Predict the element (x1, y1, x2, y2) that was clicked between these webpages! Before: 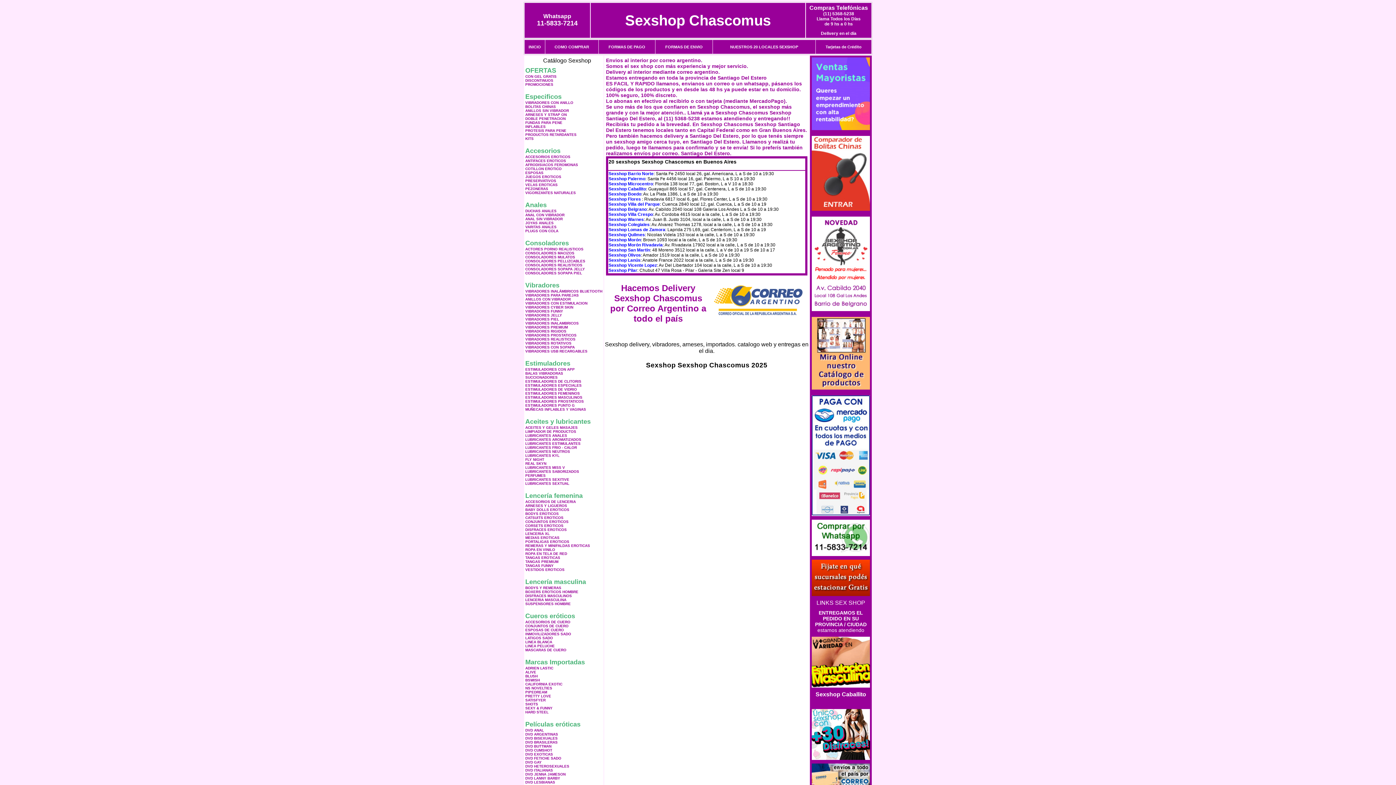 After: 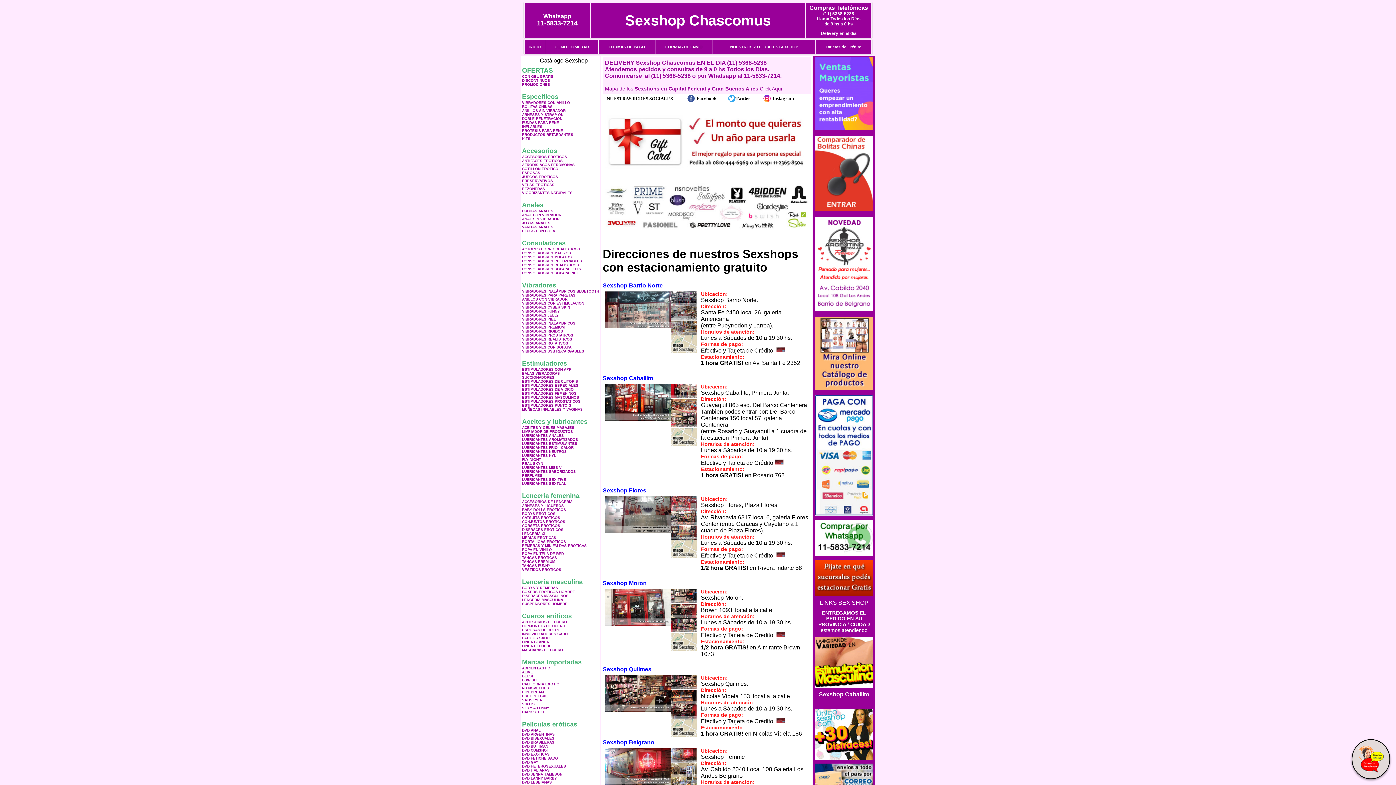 Action: bbox: (812, 591, 870, 597)